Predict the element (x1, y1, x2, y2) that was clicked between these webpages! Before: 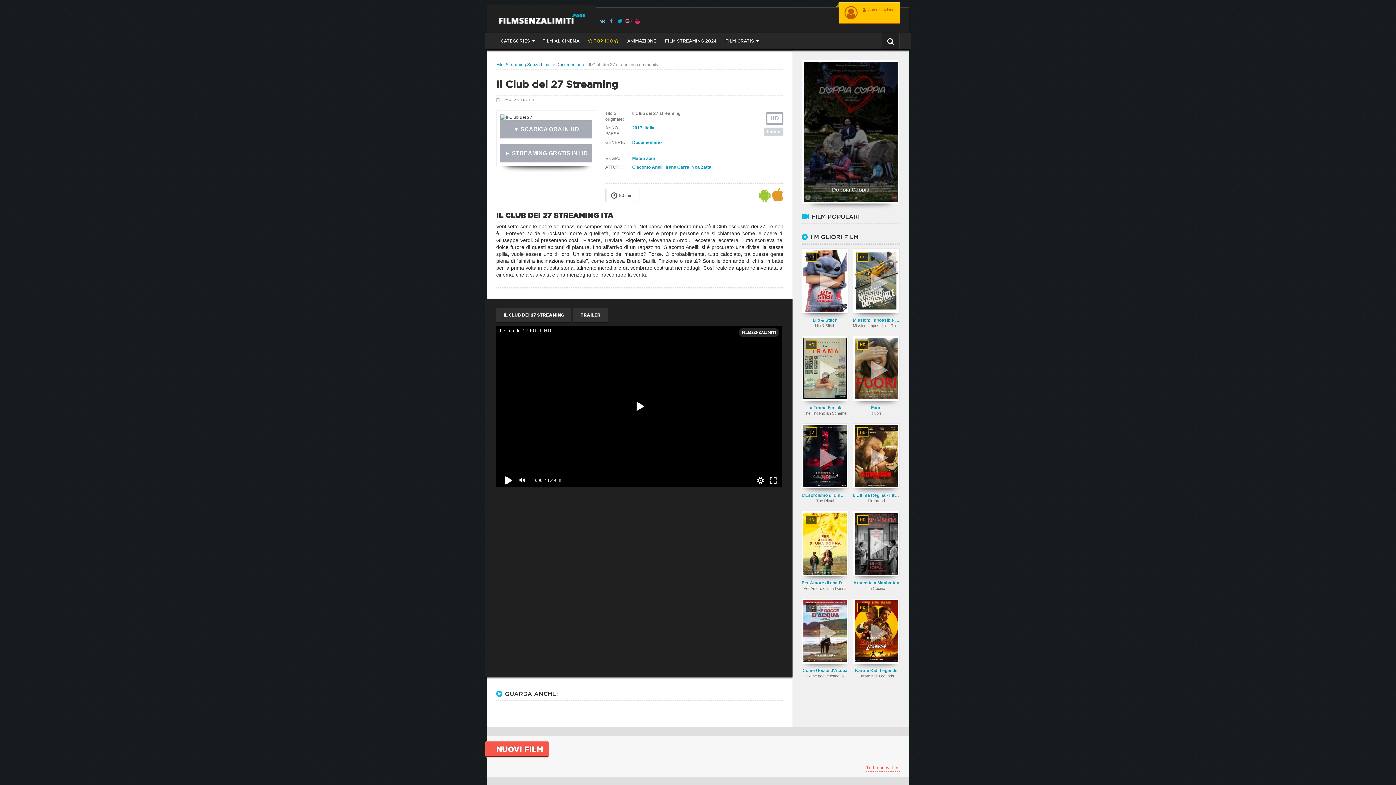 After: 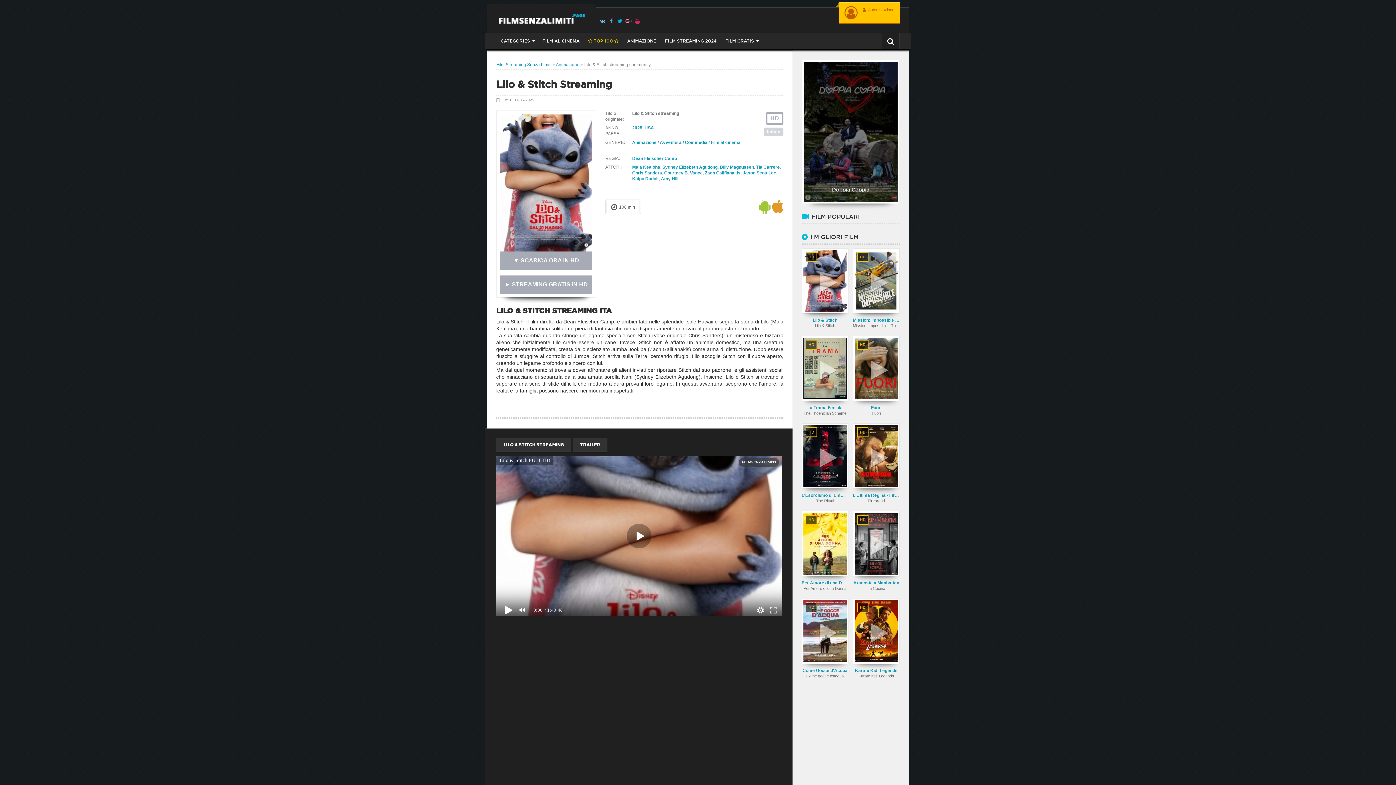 Action: label: HD
Lilo & Stitch
Lilo & Stitch bbox: (801, 248, 848, 328)